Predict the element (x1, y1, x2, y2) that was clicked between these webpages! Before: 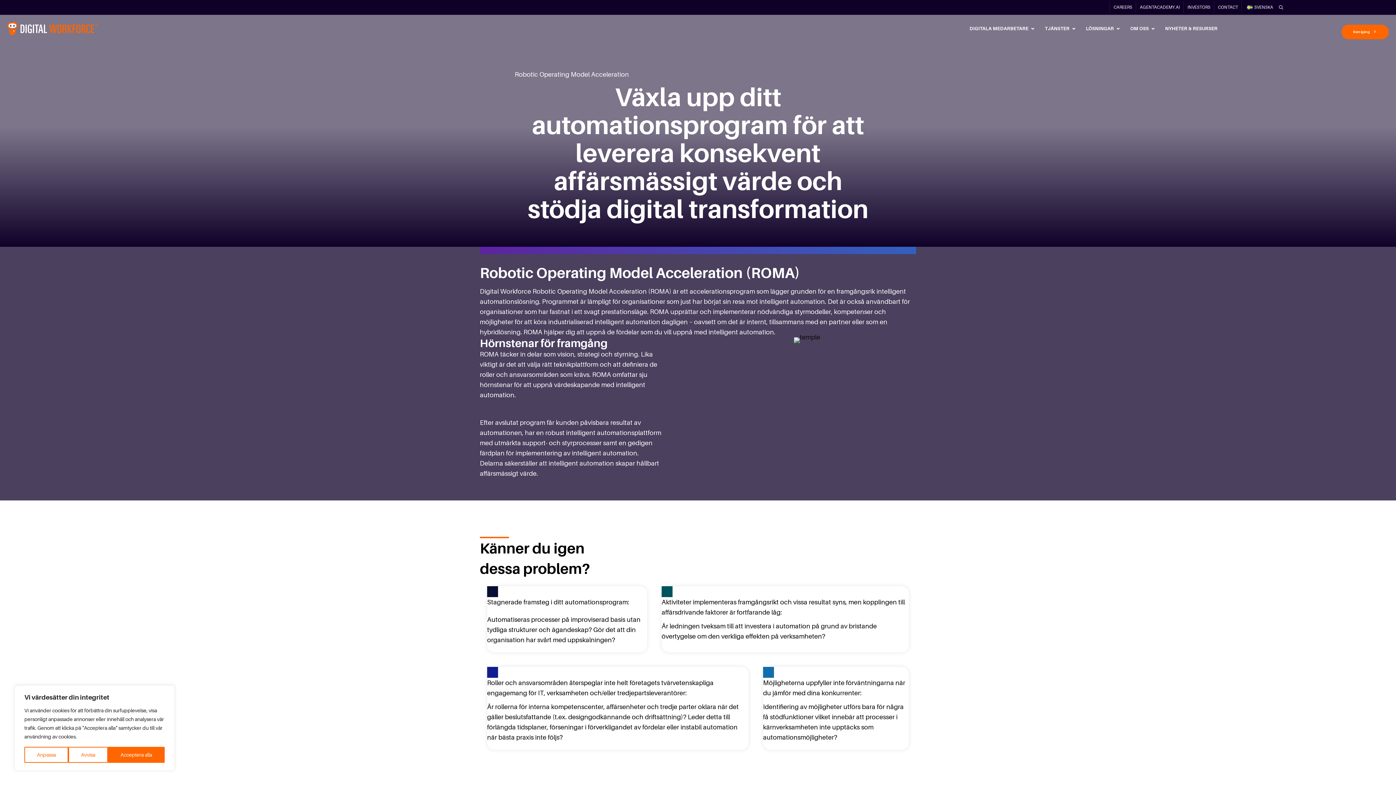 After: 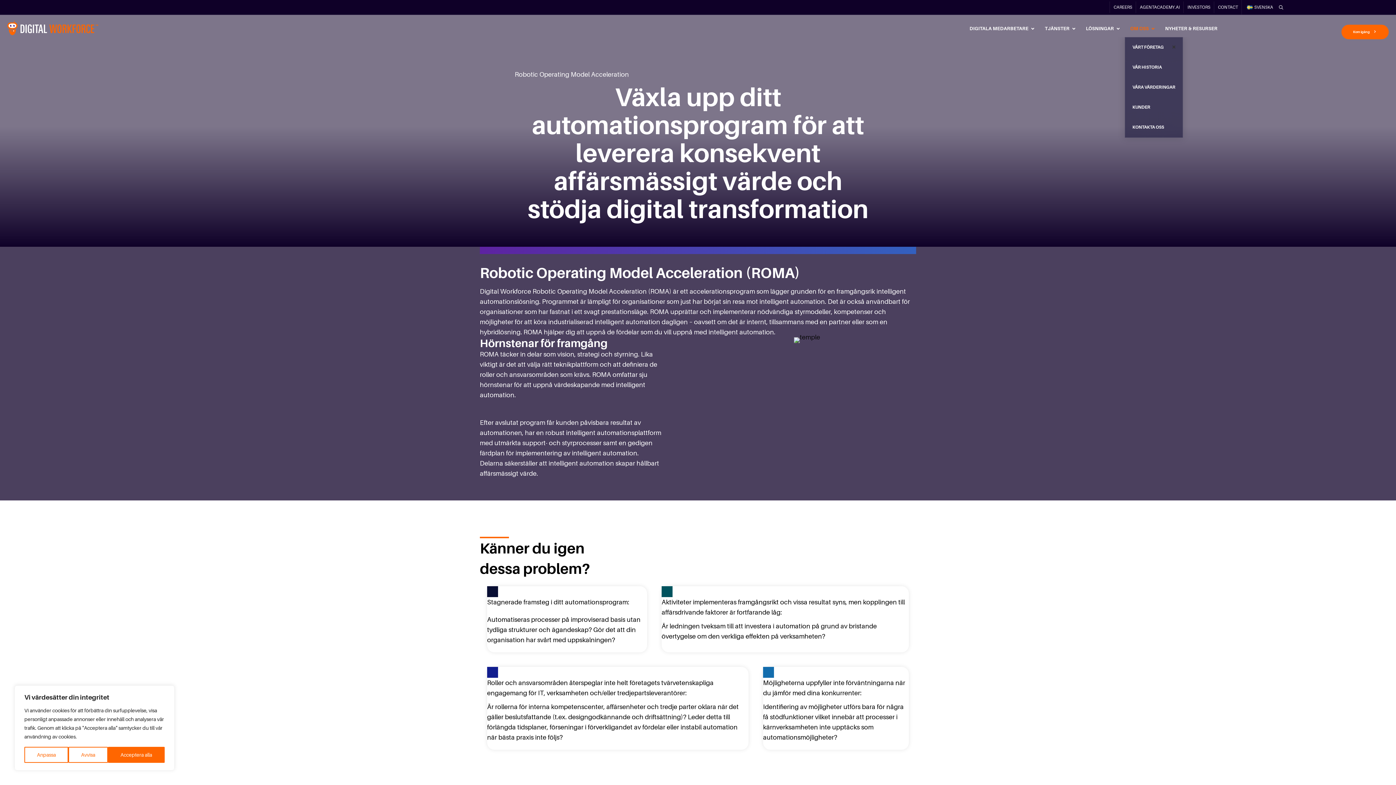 Action: bbox: (1125, 20, 1160, 37) label: OM OSS